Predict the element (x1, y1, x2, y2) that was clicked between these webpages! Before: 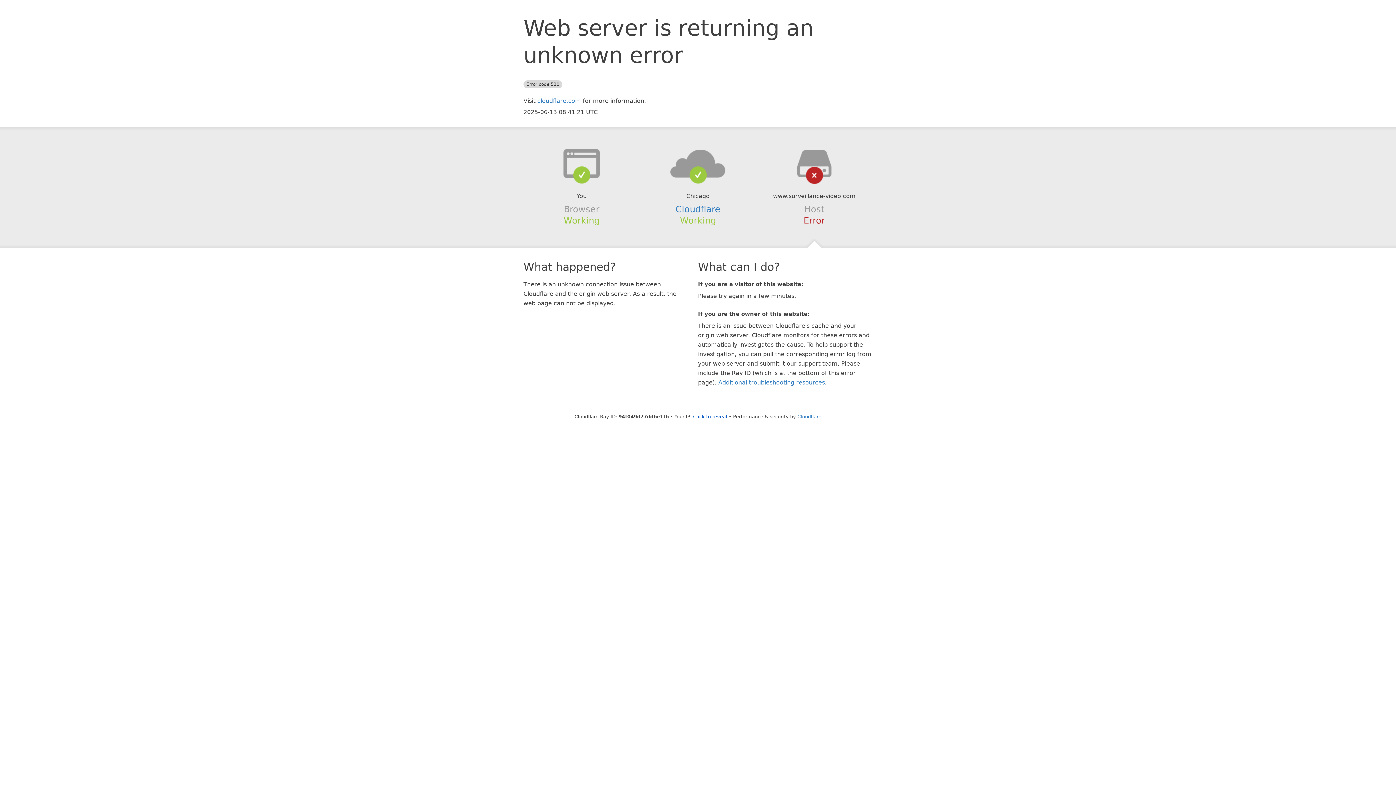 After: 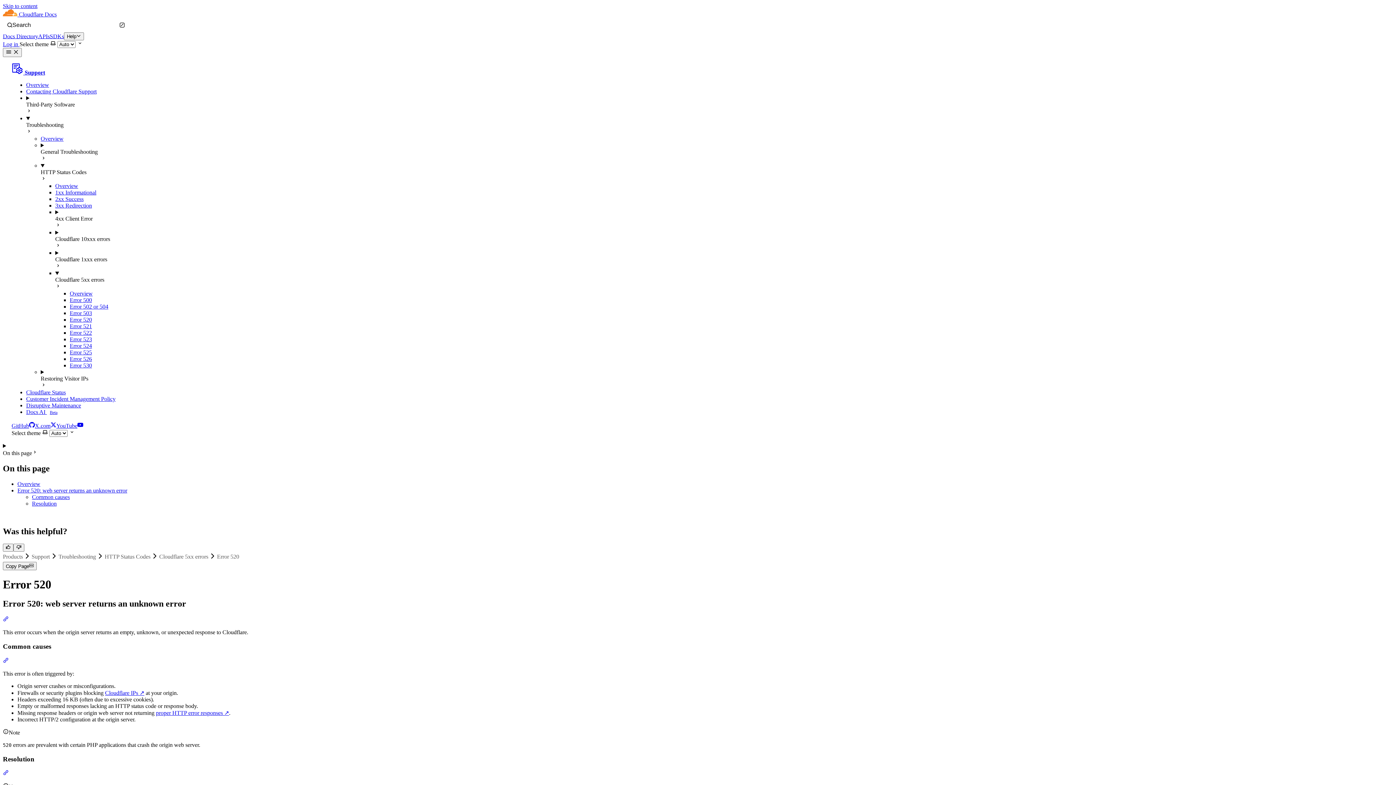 Action: bbox: (718, 379, 825, 386) label: Additional troubleshooting resources